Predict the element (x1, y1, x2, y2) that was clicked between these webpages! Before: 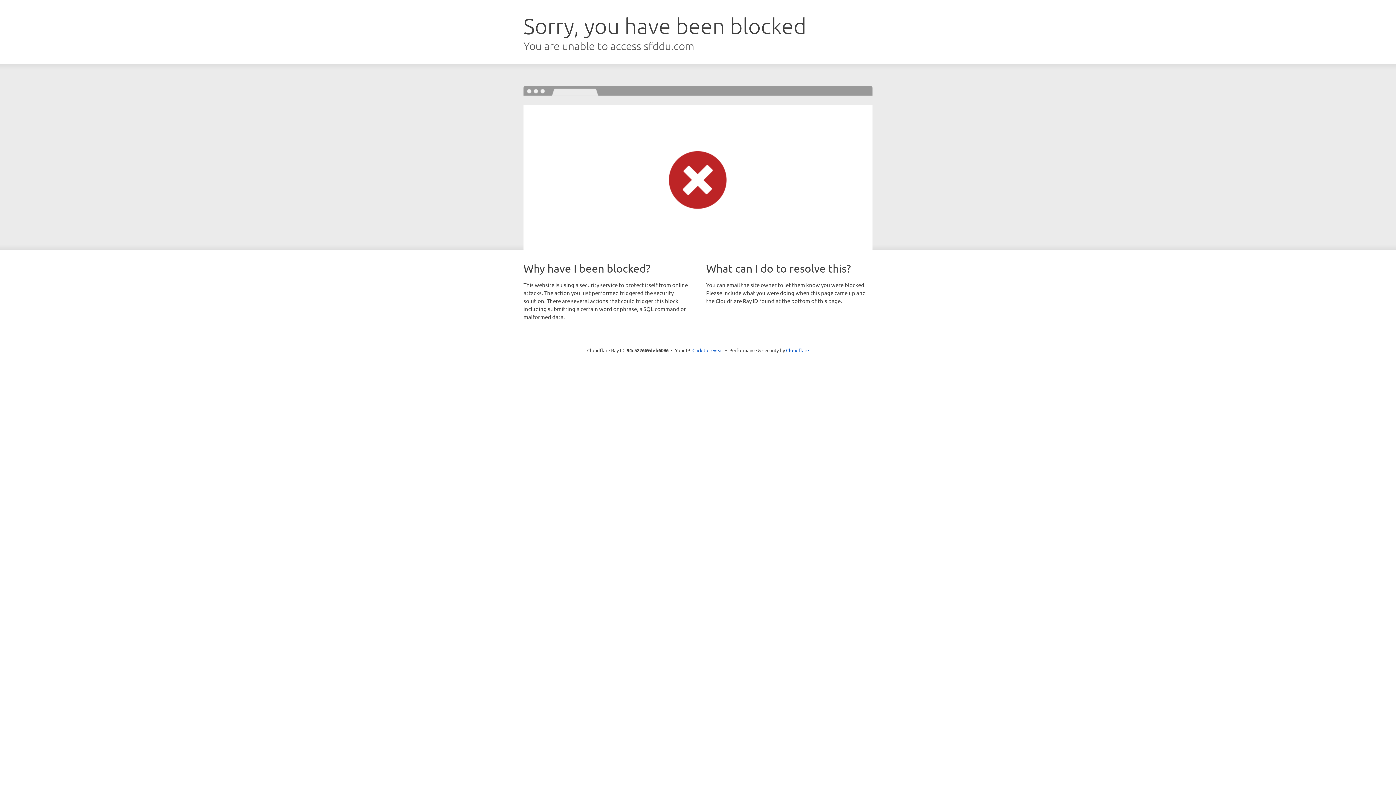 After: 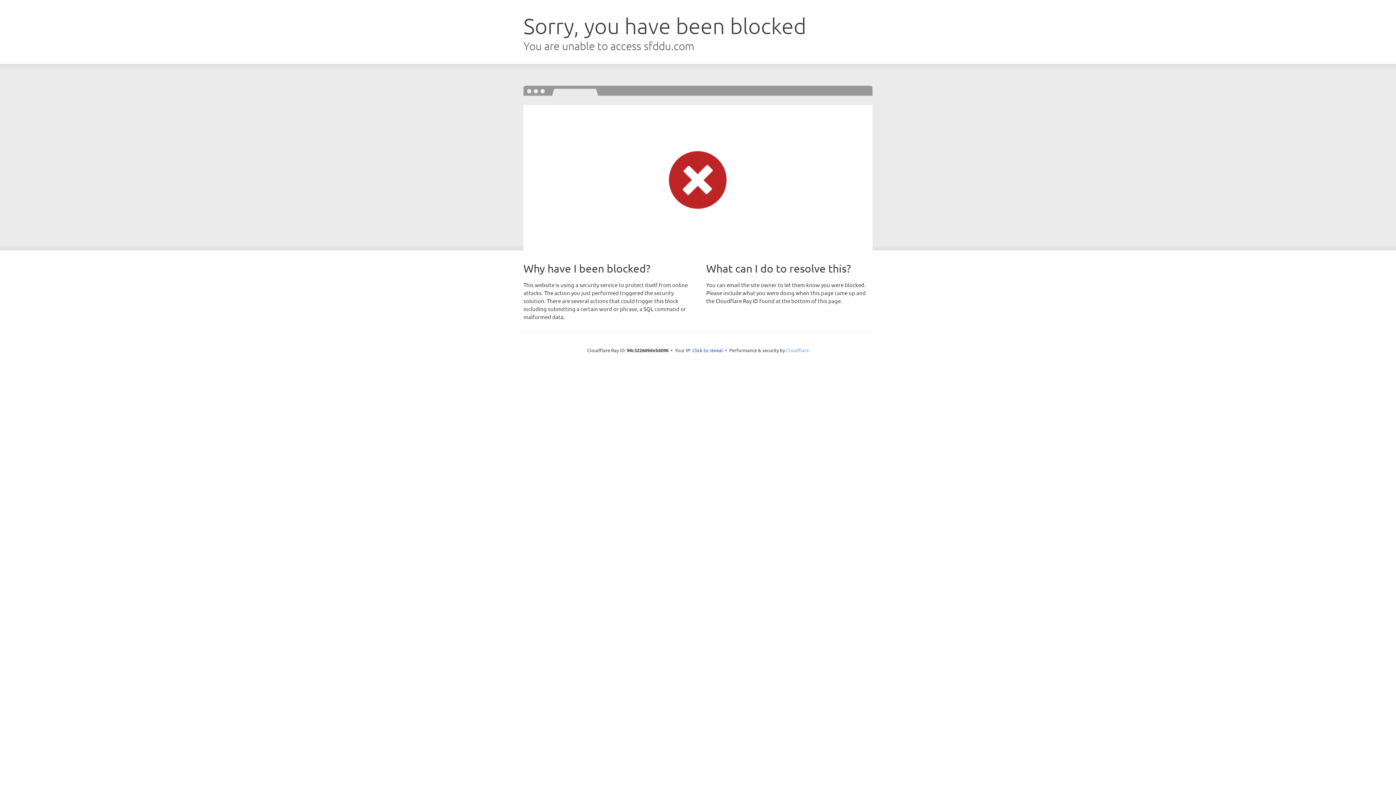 Action: label: Cloudflare bbox: (786, 347, 809, 353)